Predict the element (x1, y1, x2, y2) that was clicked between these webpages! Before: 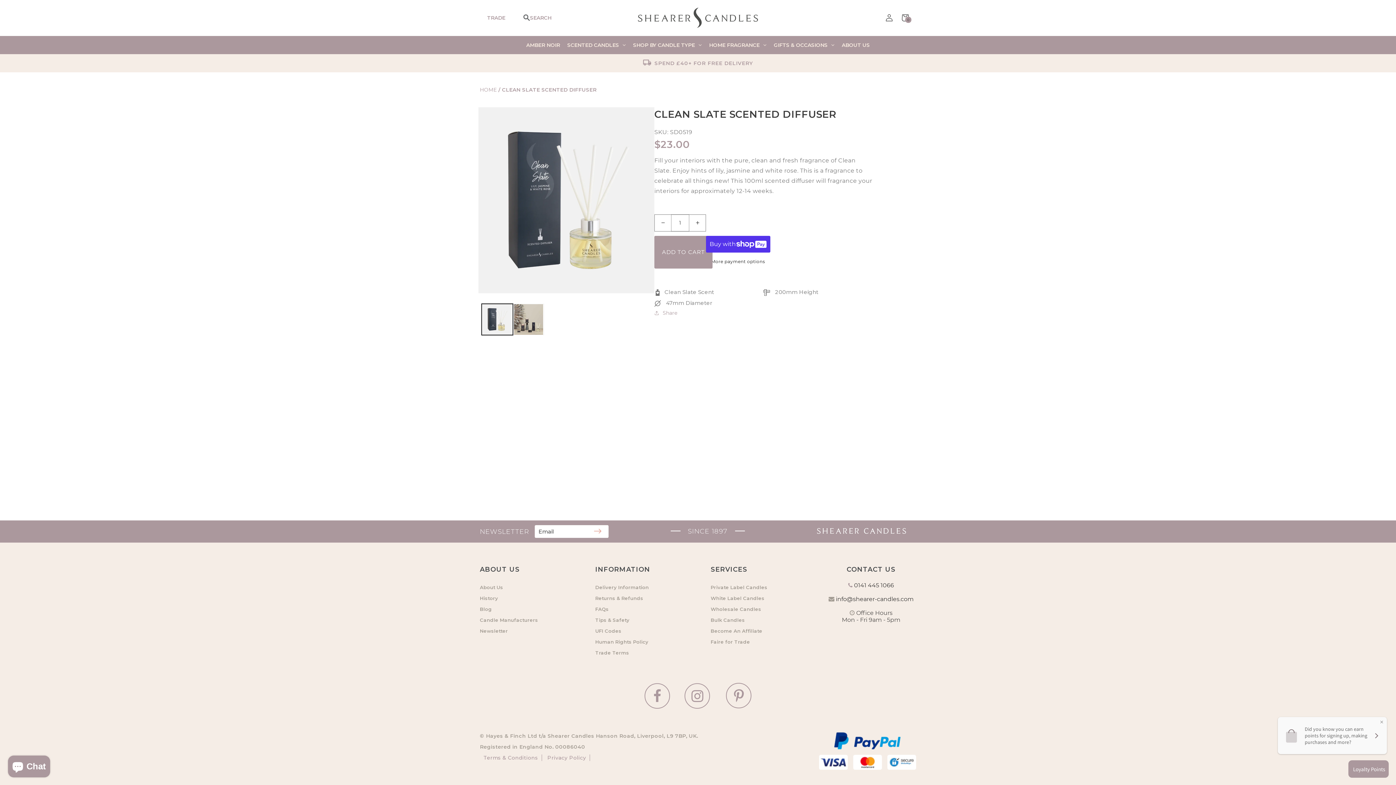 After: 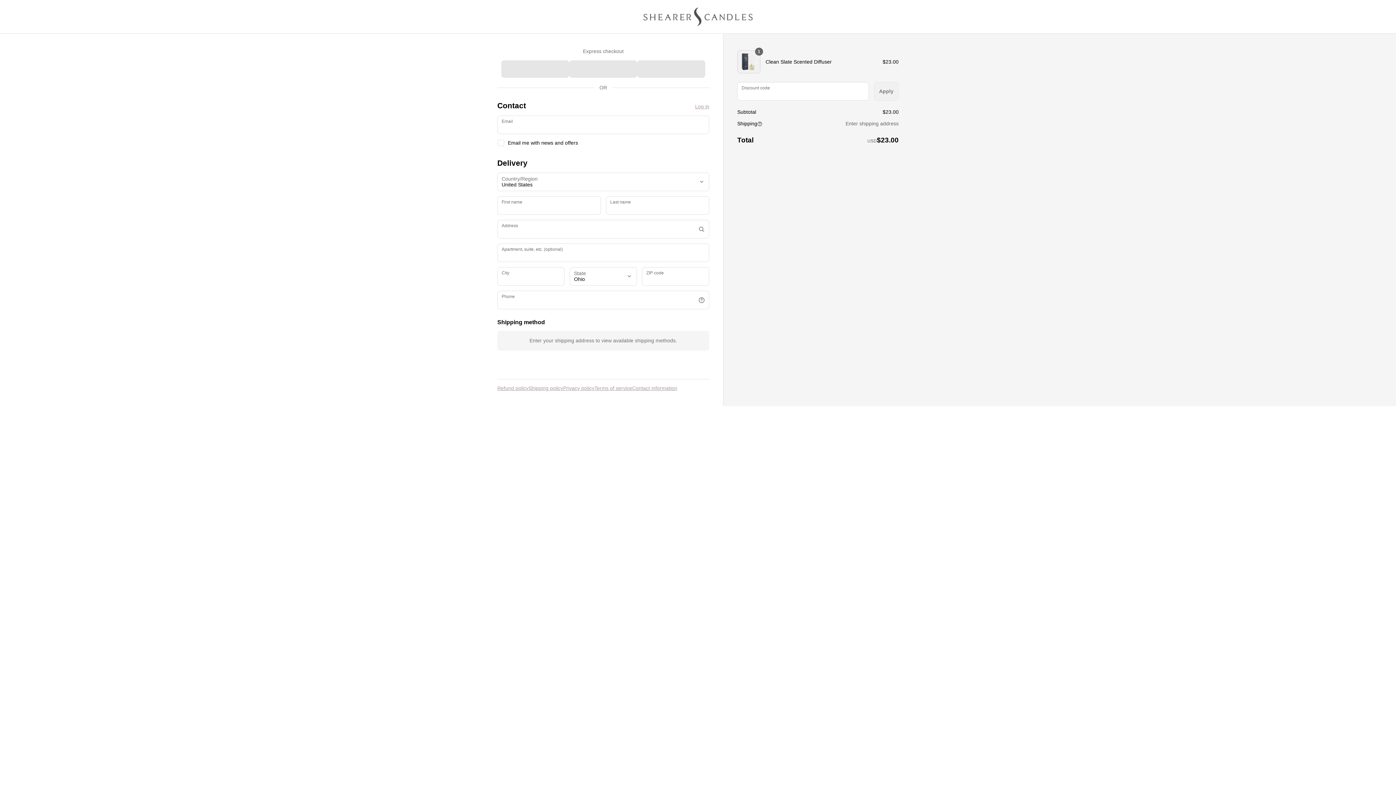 Action: label: More payment options bbox: (706, 258, 770, 265)